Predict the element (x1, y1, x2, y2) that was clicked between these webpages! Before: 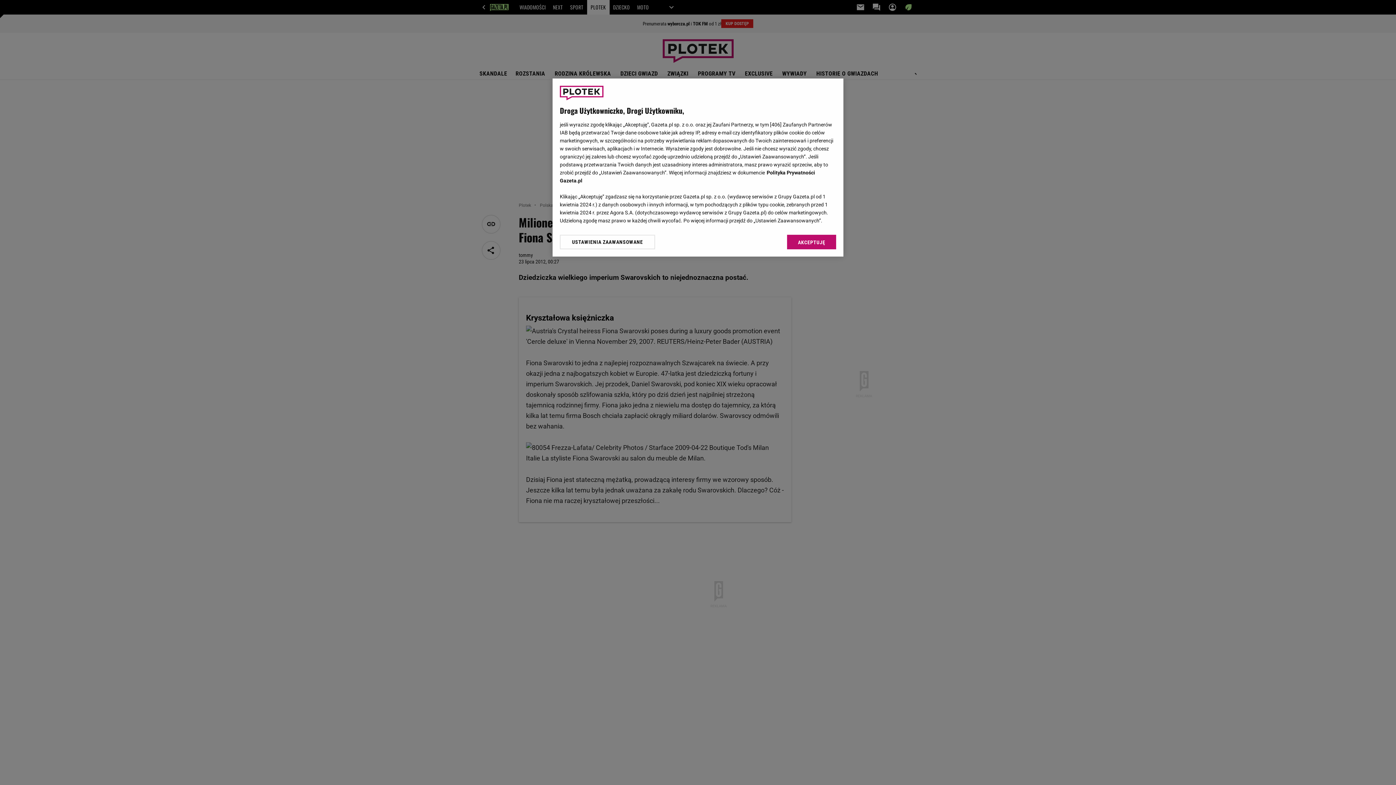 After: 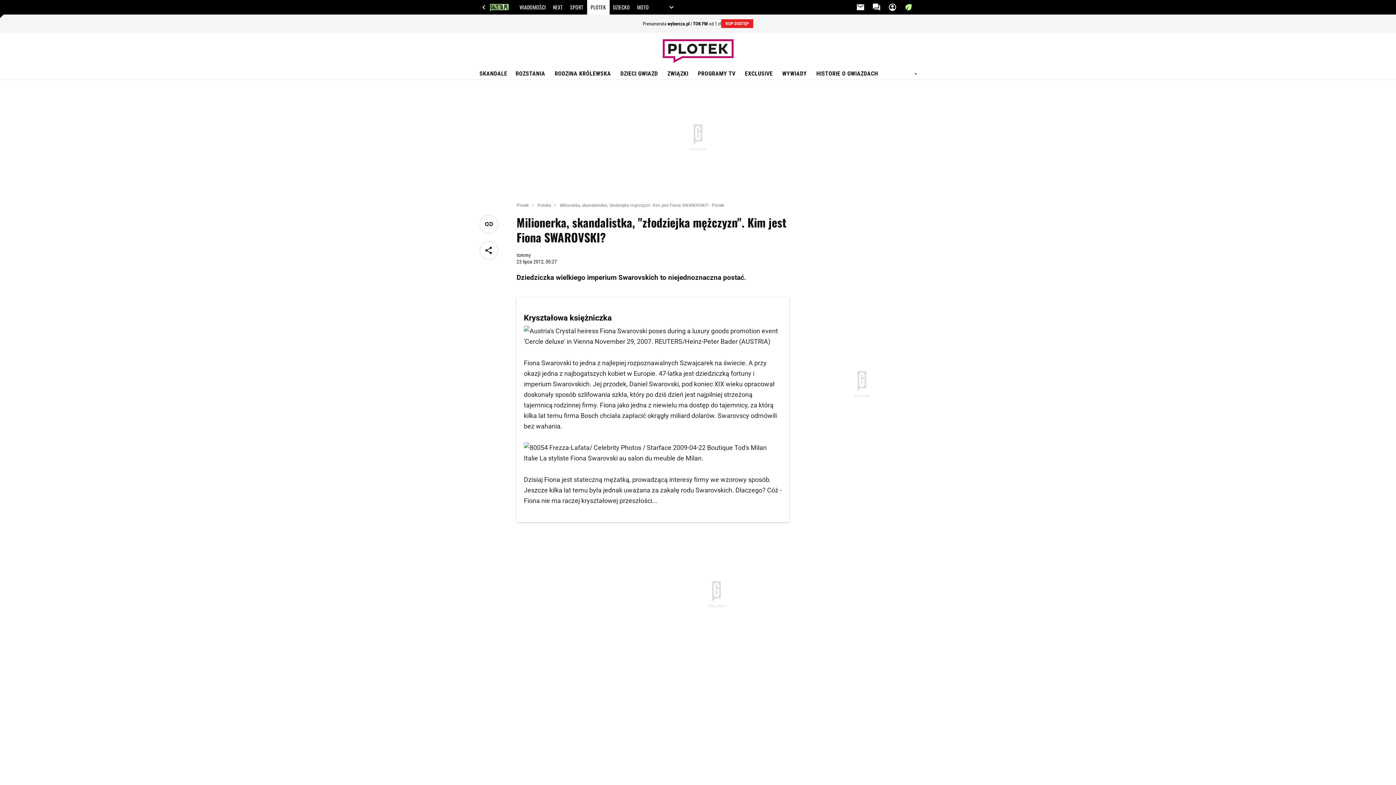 Action: label: AKCEPTUJĘ bbox: (787, 234, 836, 249)